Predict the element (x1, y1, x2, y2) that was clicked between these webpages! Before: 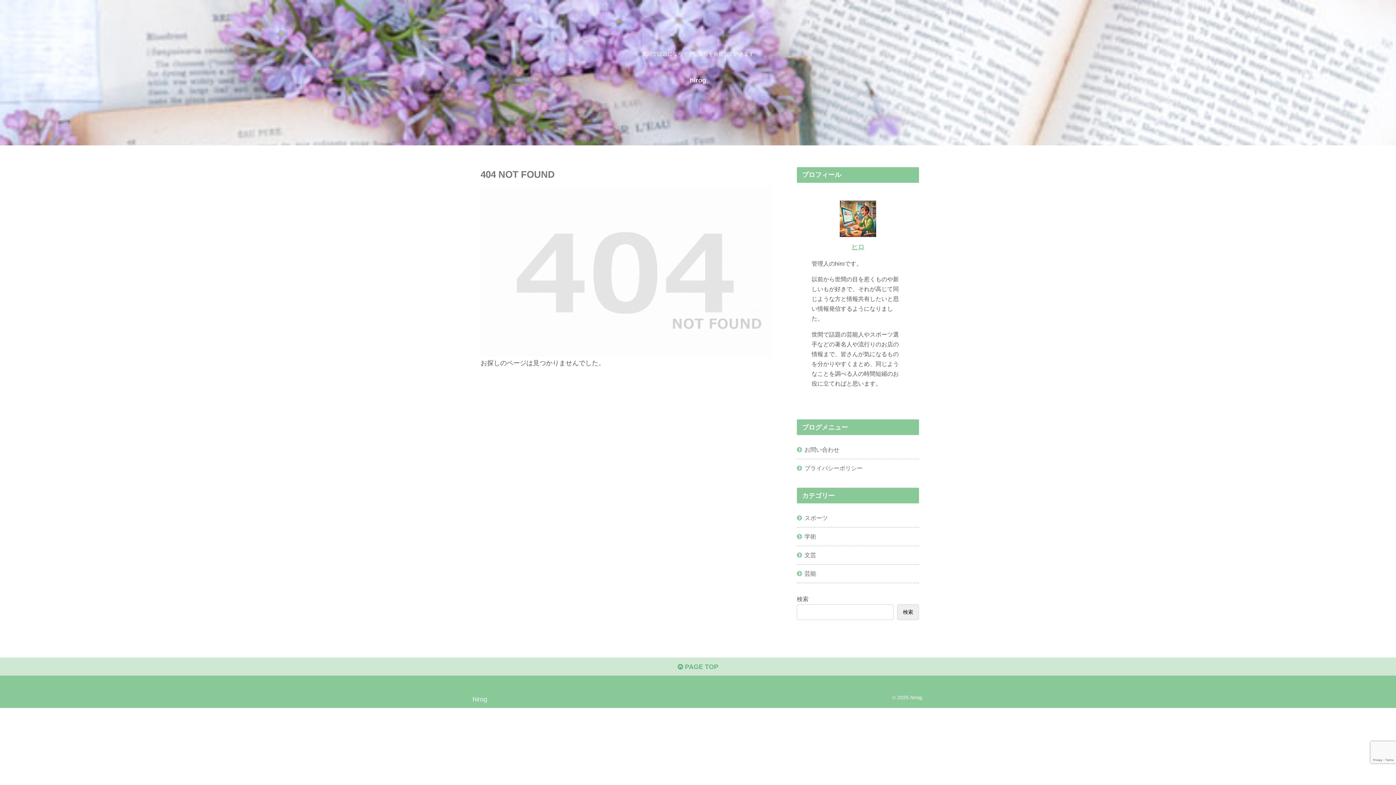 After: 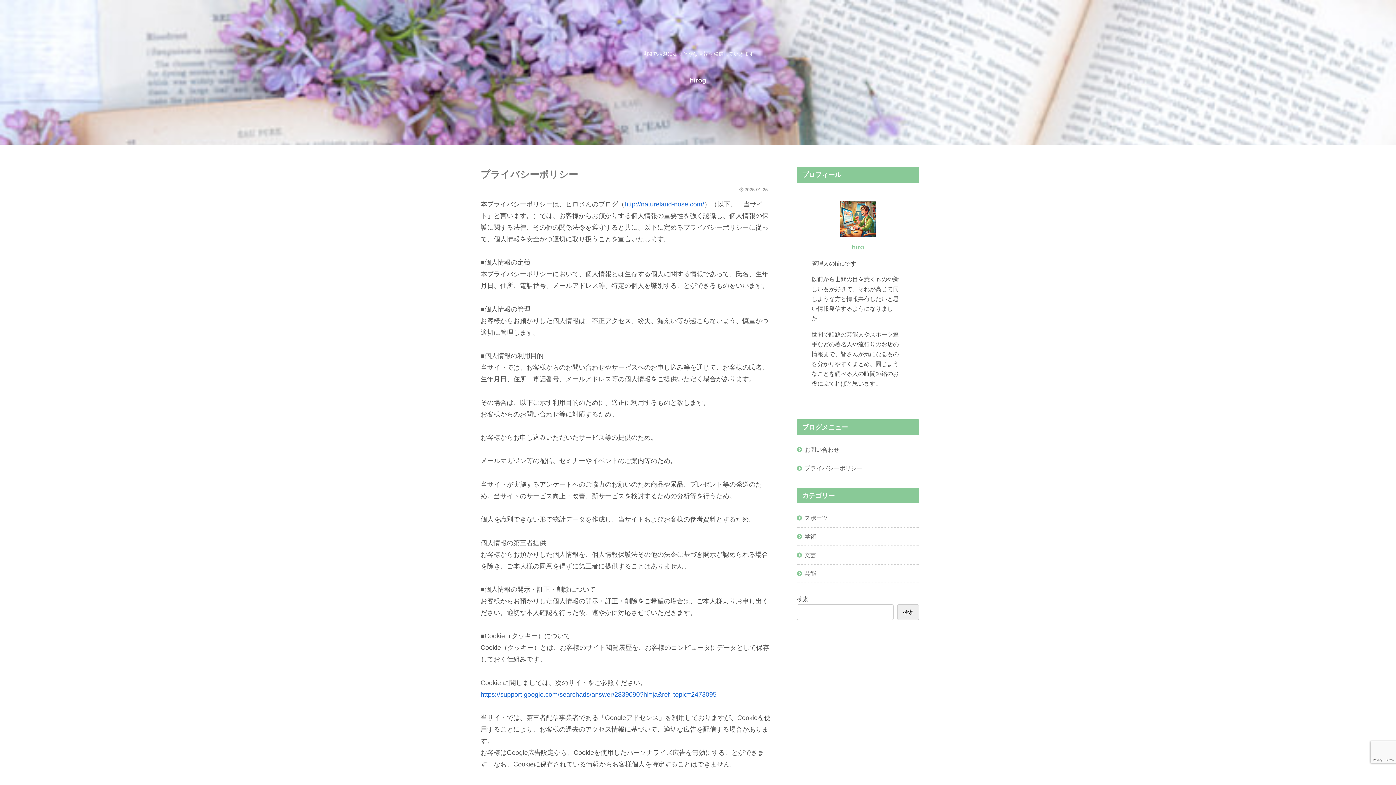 Action: bbox: (797, 459, 919, 477) label: プライバシーポリシー